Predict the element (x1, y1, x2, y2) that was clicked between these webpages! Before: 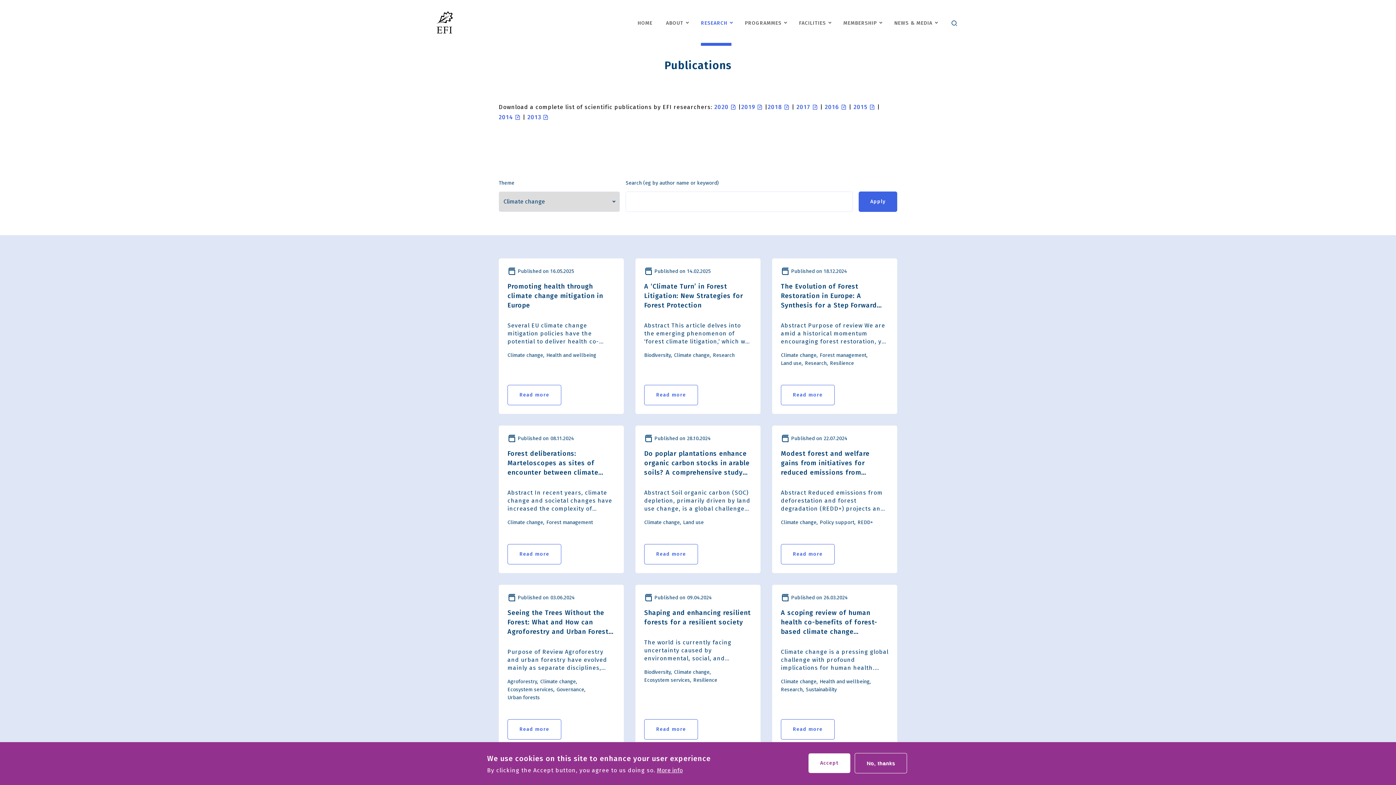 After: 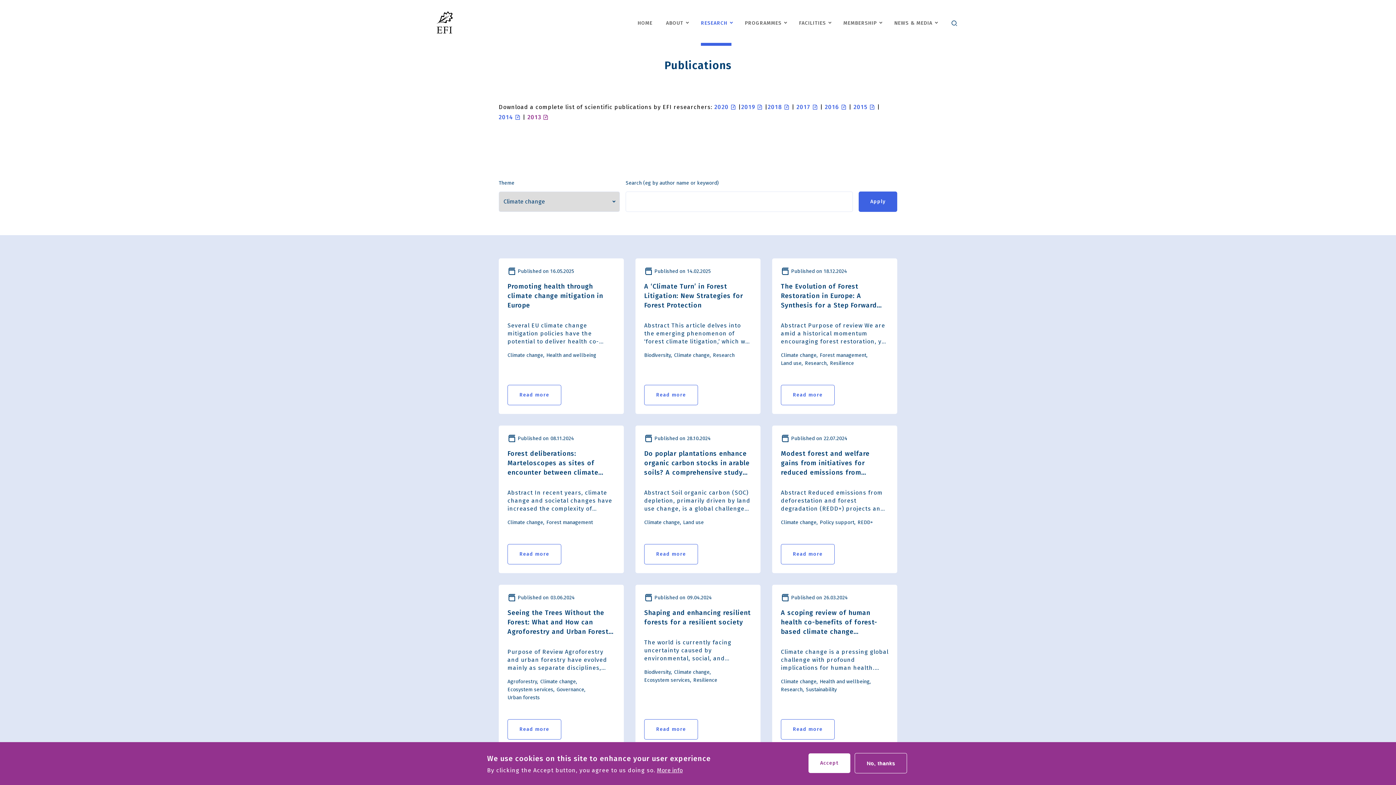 Action: label: 2013 bbox: (527, 112, 549, 122)